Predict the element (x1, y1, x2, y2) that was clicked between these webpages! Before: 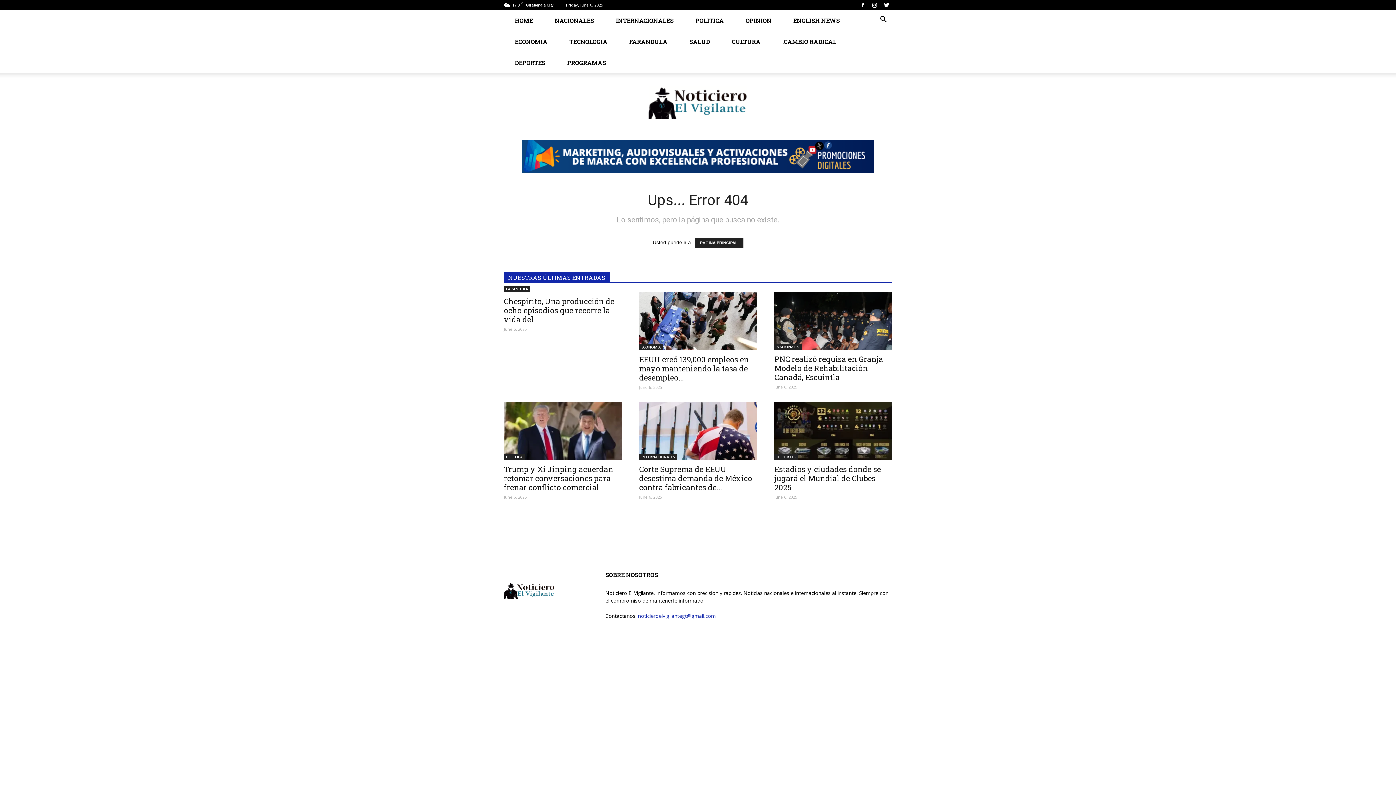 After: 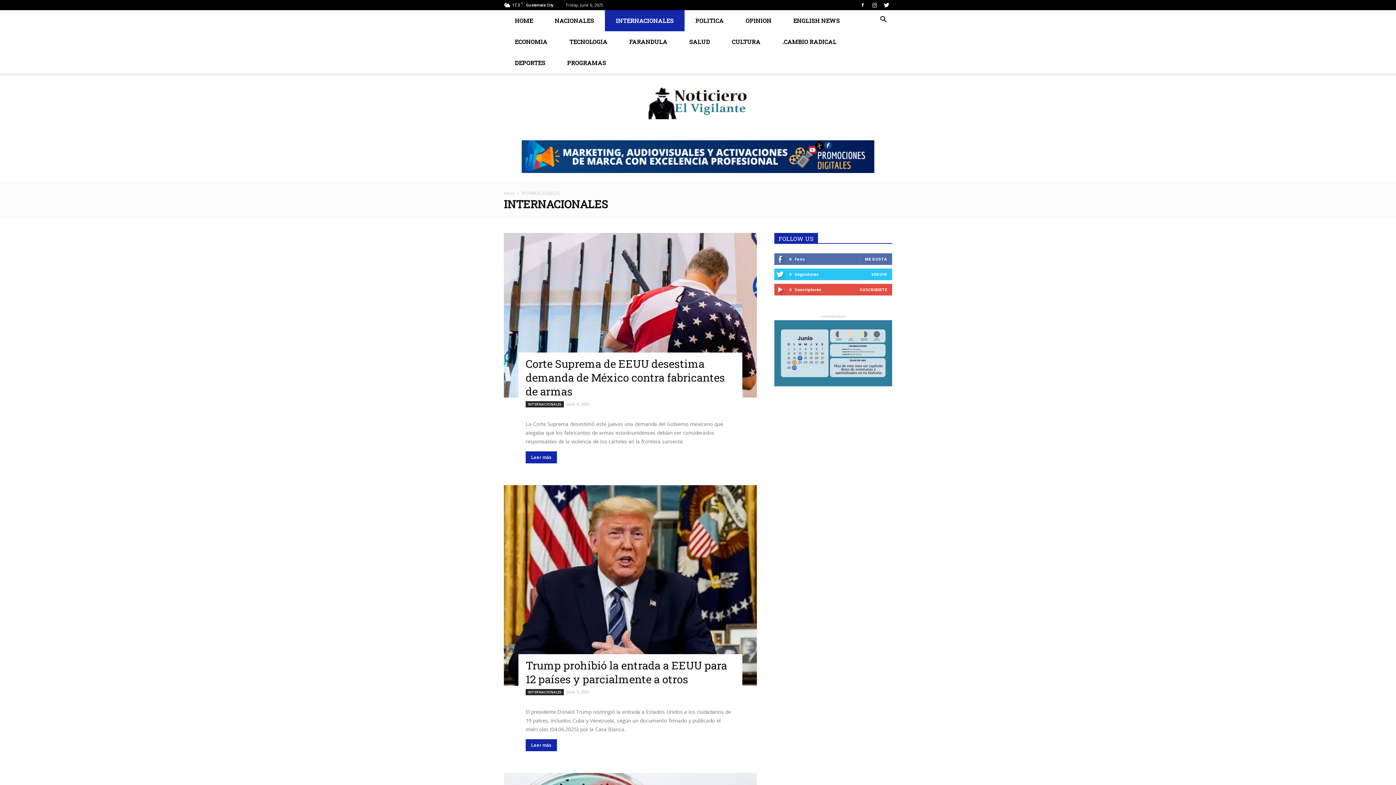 Action: bbox: (605, 10, 684, 31) label: INTERNACIONALES